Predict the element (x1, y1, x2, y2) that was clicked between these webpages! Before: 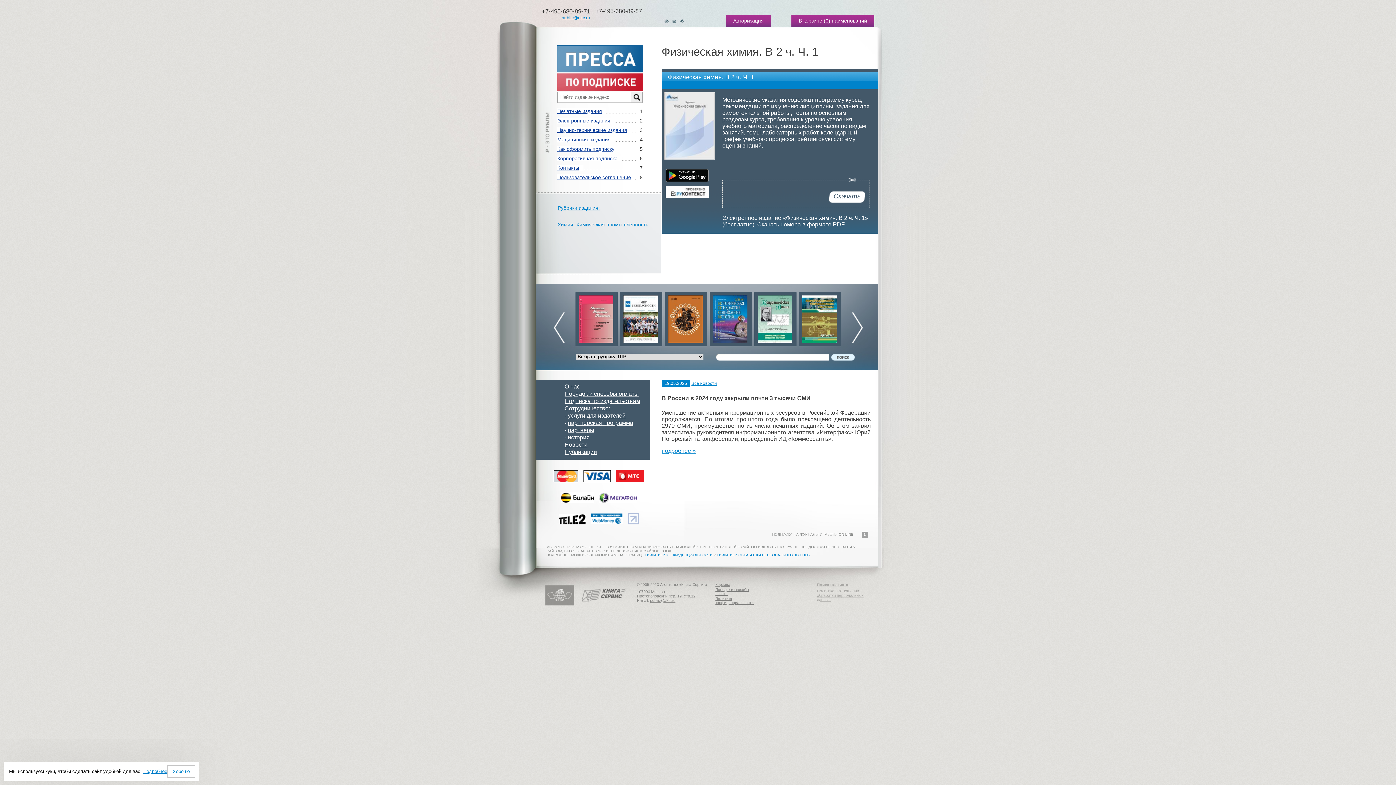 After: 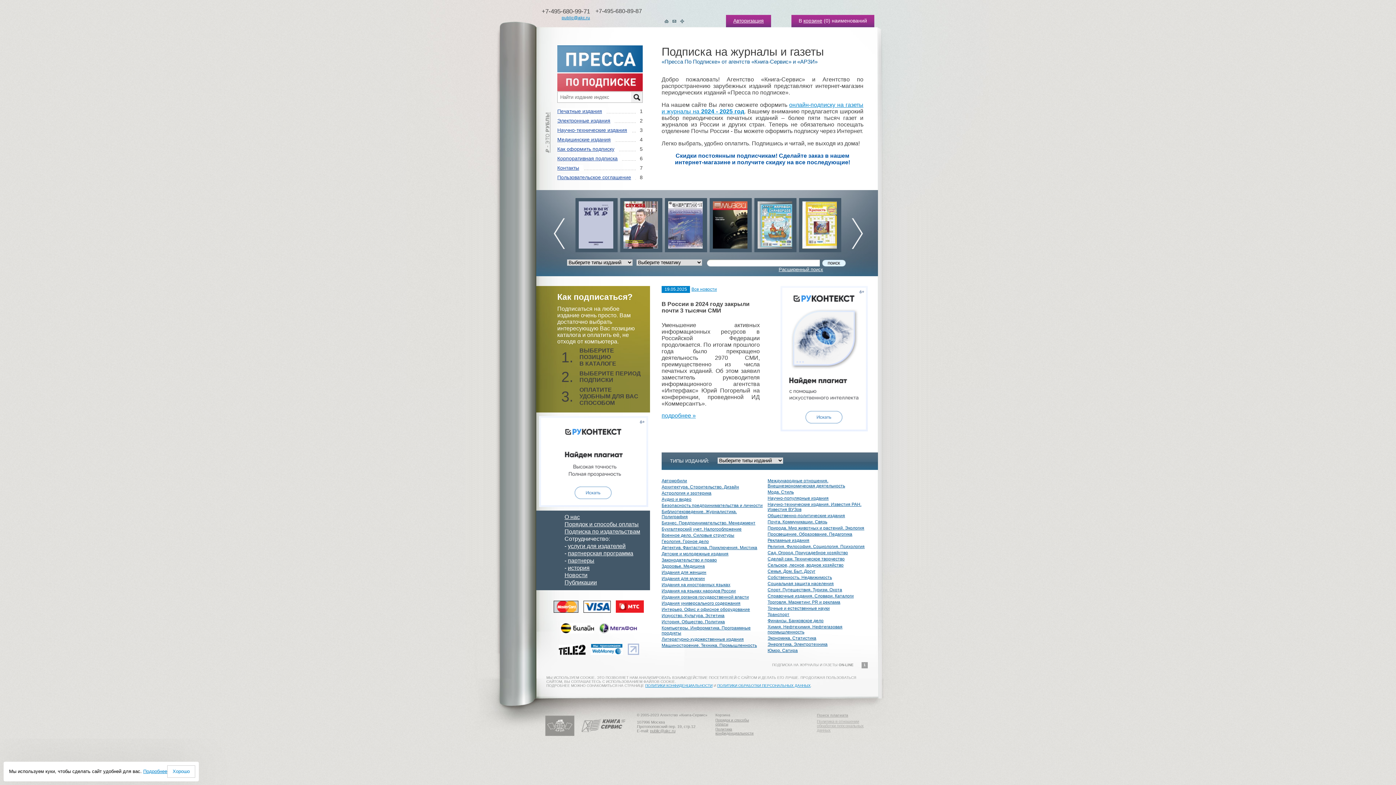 Action: bbox: (557, 86, 642, 92)